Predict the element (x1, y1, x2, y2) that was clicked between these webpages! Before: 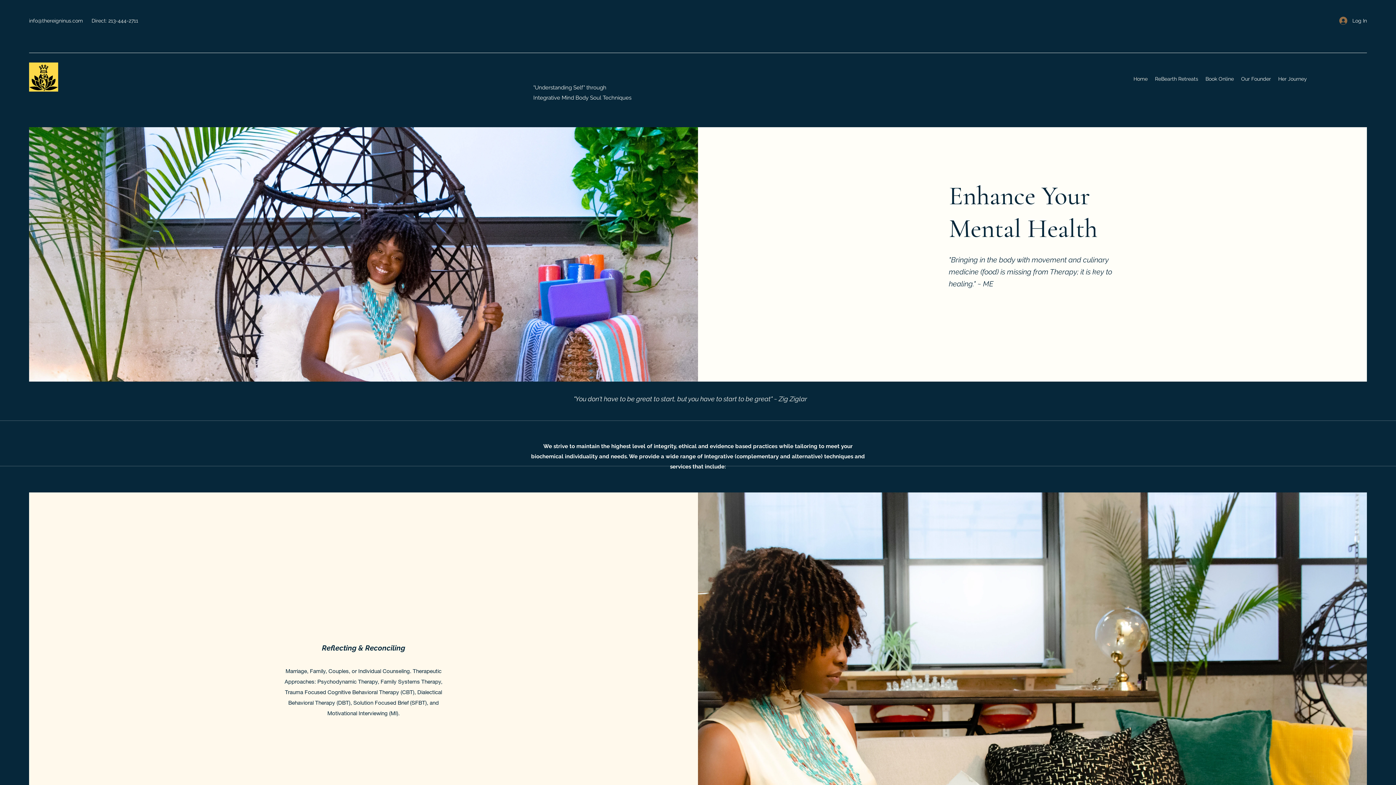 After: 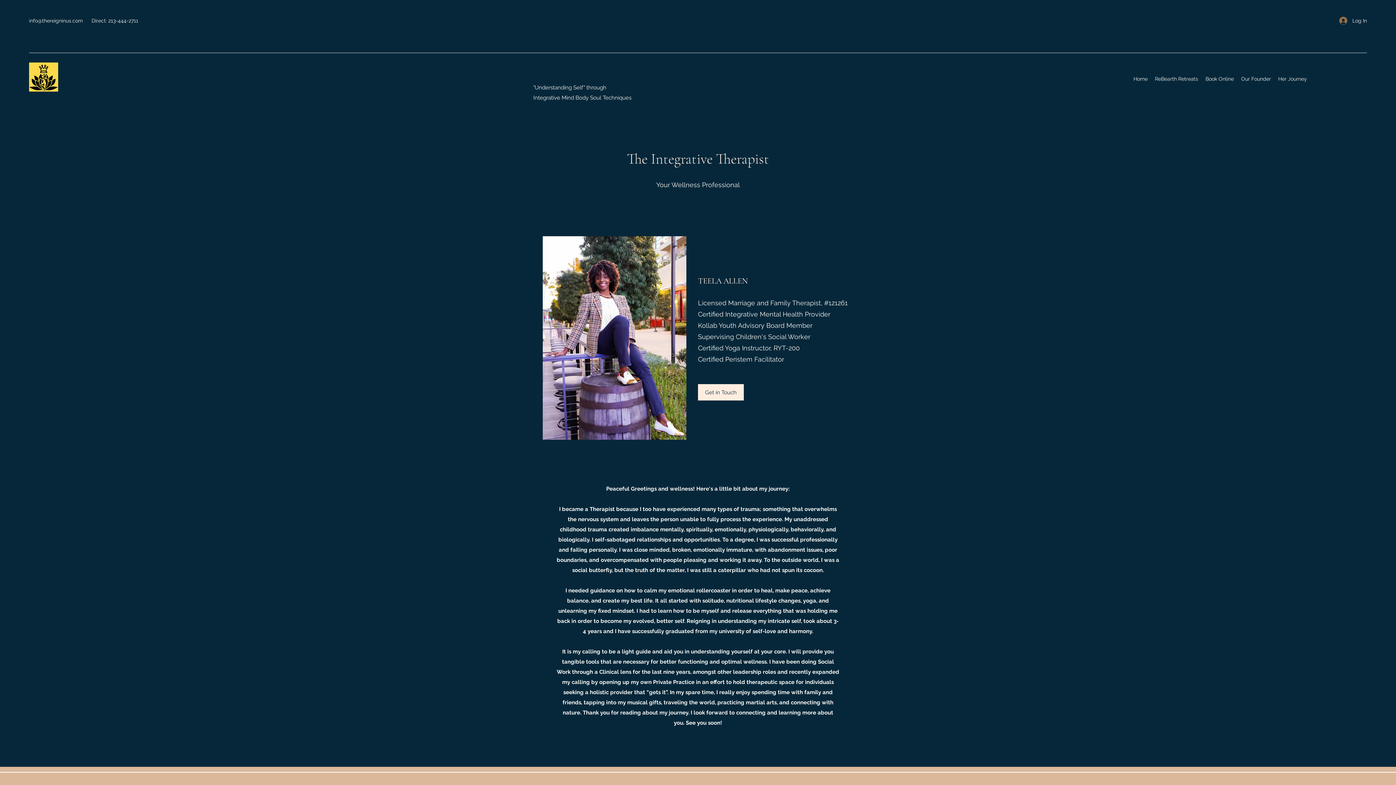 Action: label: Her Journey bbox: (1274, 71, 1310, 86)